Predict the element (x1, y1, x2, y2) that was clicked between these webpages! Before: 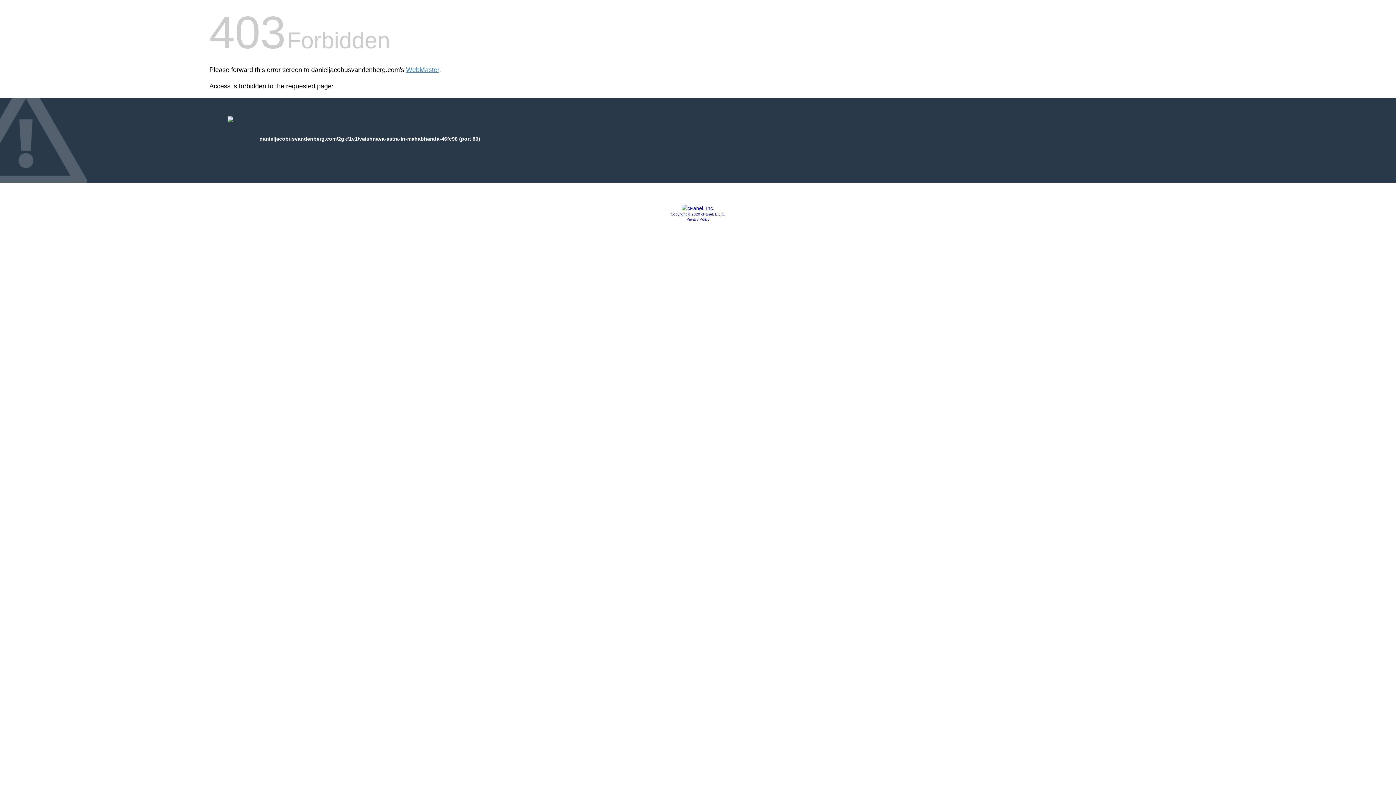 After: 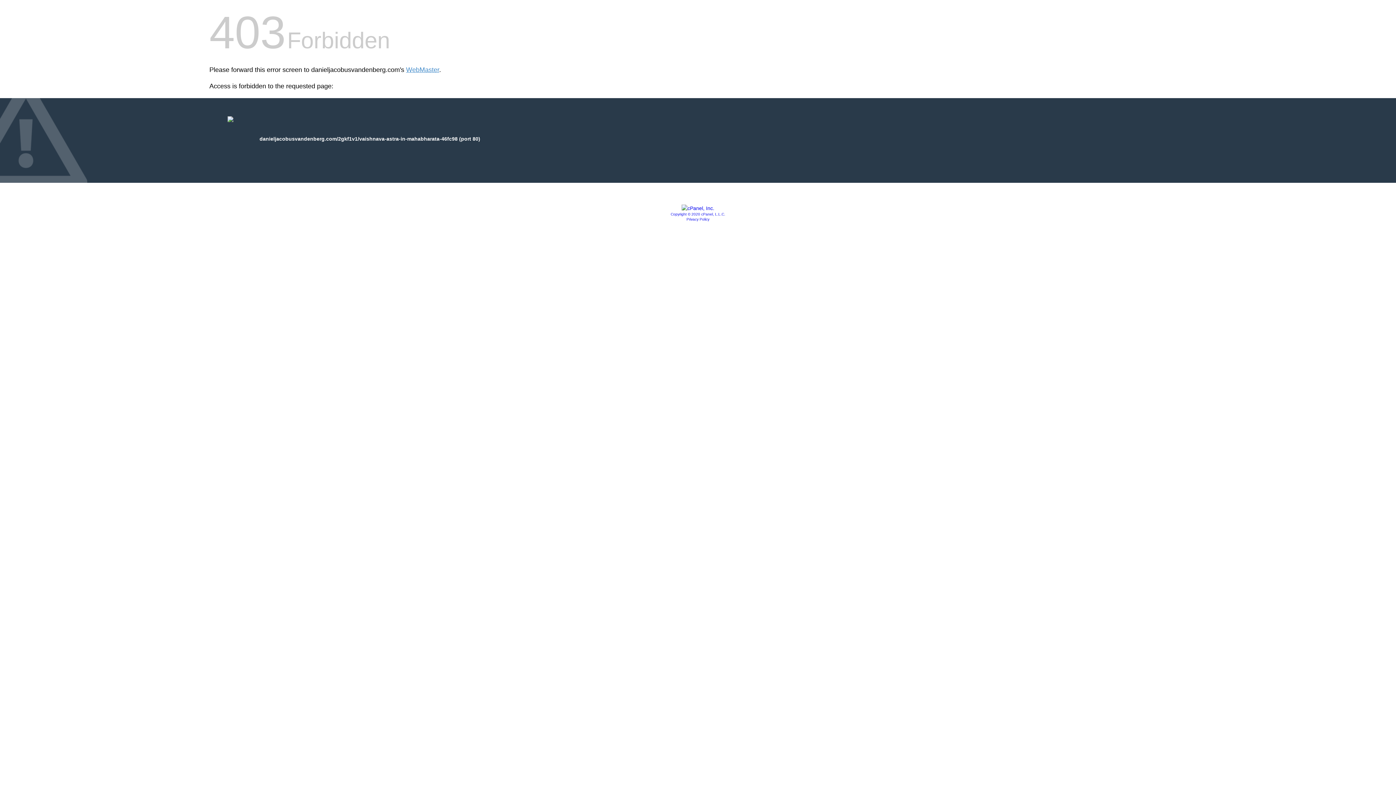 Action: bbox: (670, 212, 725, 216) label: Copyright © 2020 cPanel, L.L.C.